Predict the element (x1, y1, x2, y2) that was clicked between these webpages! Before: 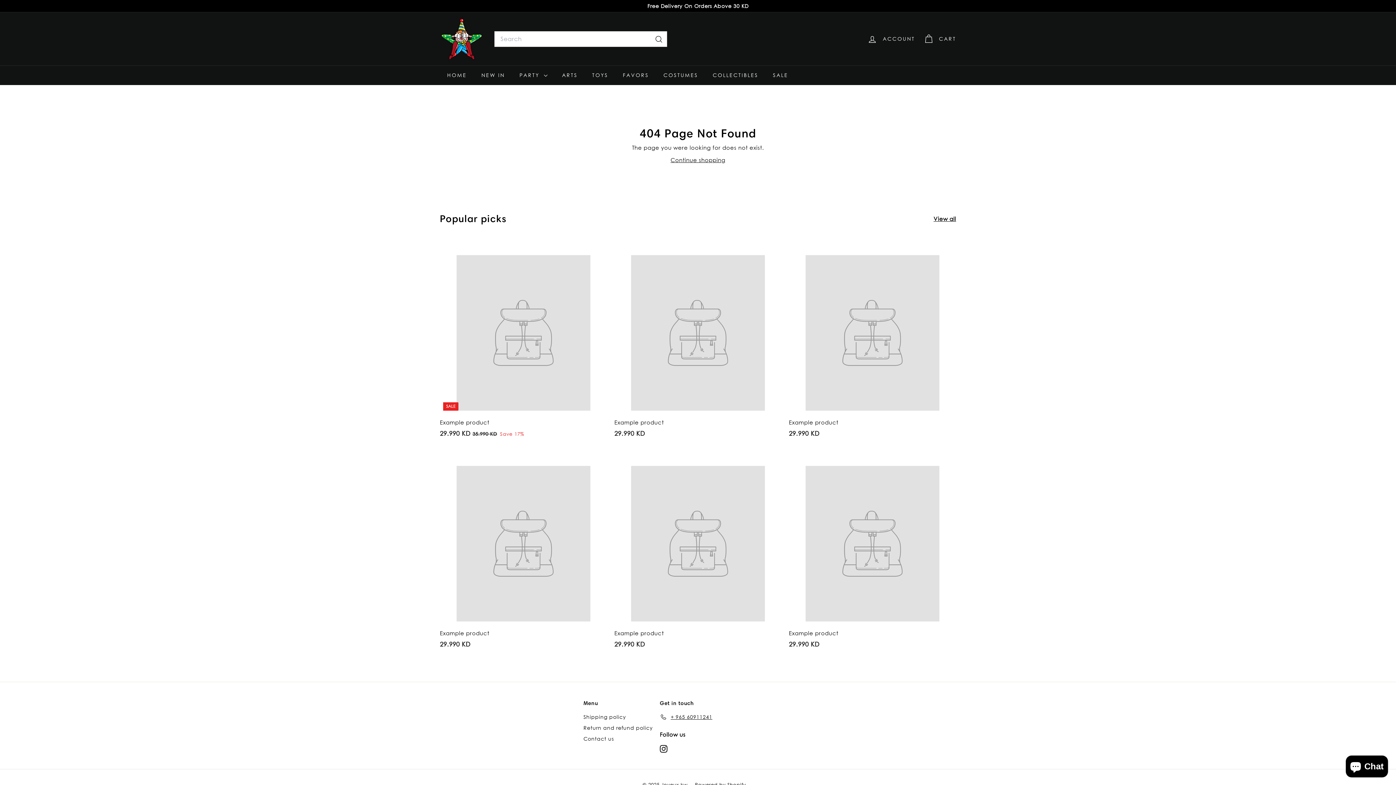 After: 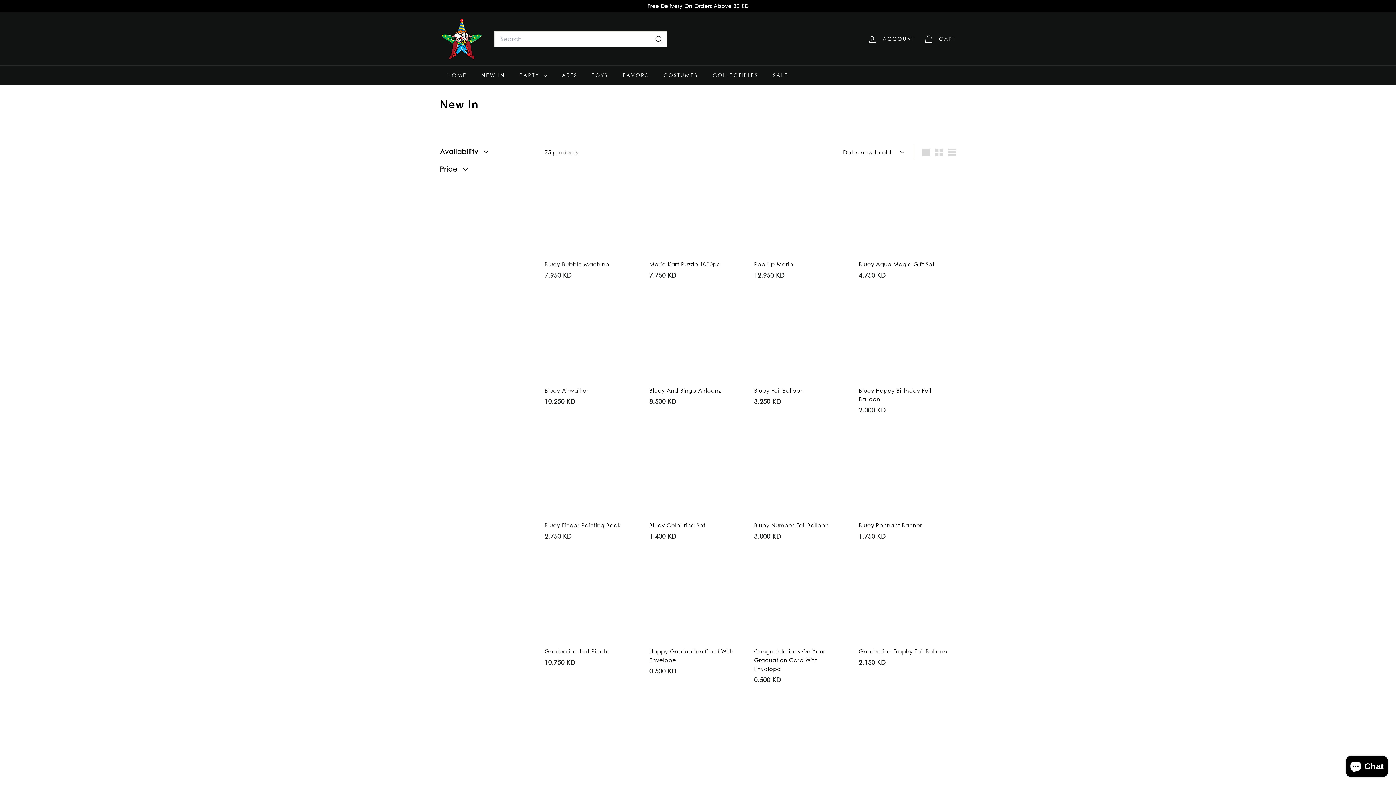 Action: bbox: (474, 65, 512, 85) label: NEW IN